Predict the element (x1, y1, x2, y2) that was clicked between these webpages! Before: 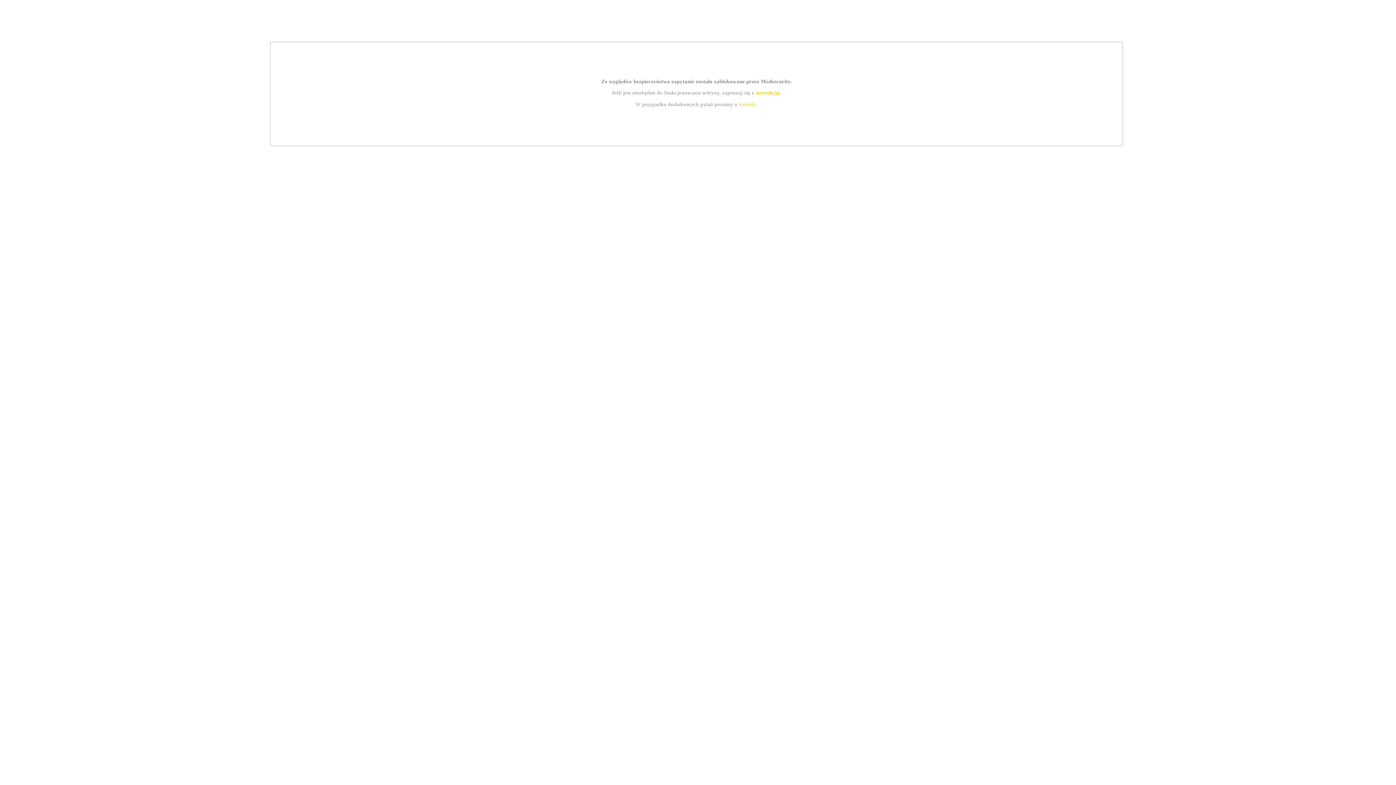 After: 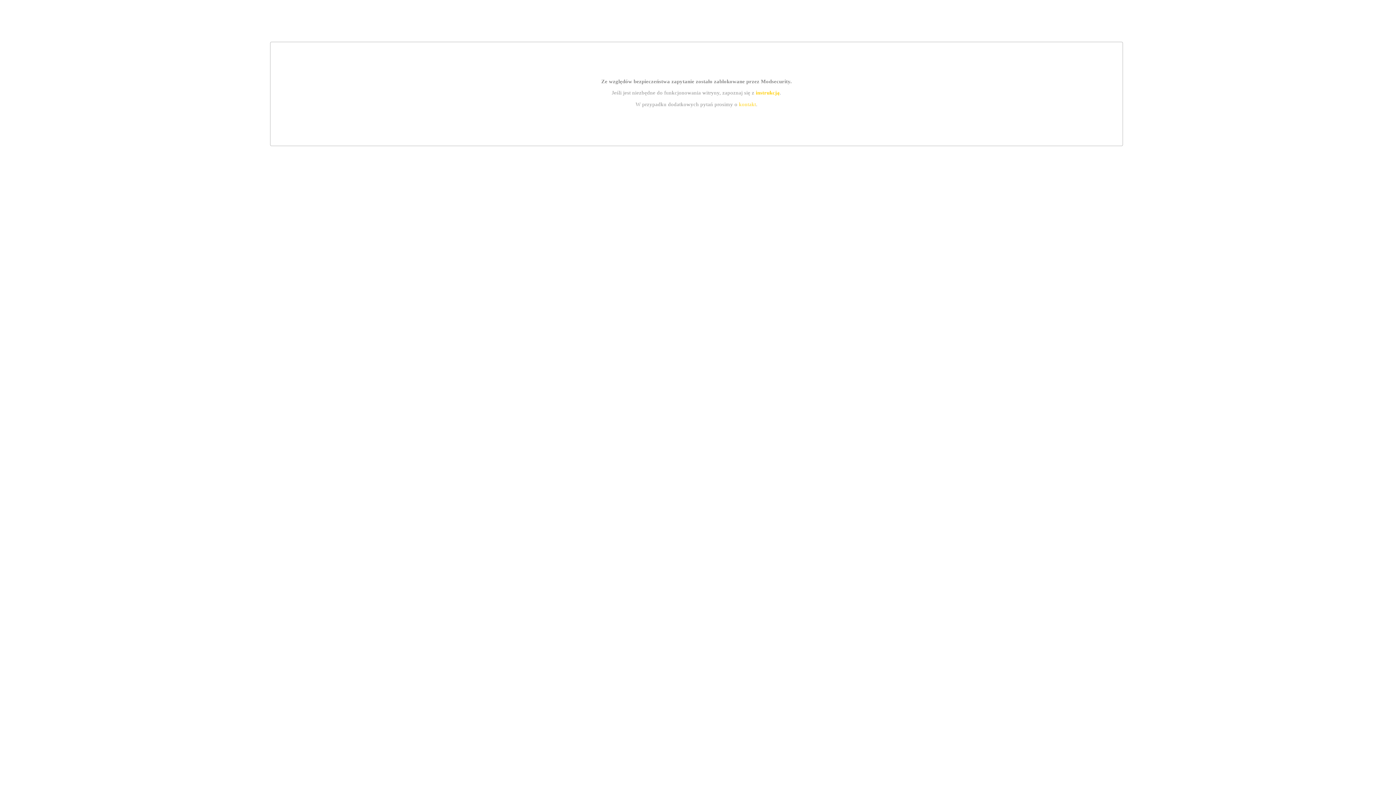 Action: bbox: (755, 89, 779, 95) label: instrukcją